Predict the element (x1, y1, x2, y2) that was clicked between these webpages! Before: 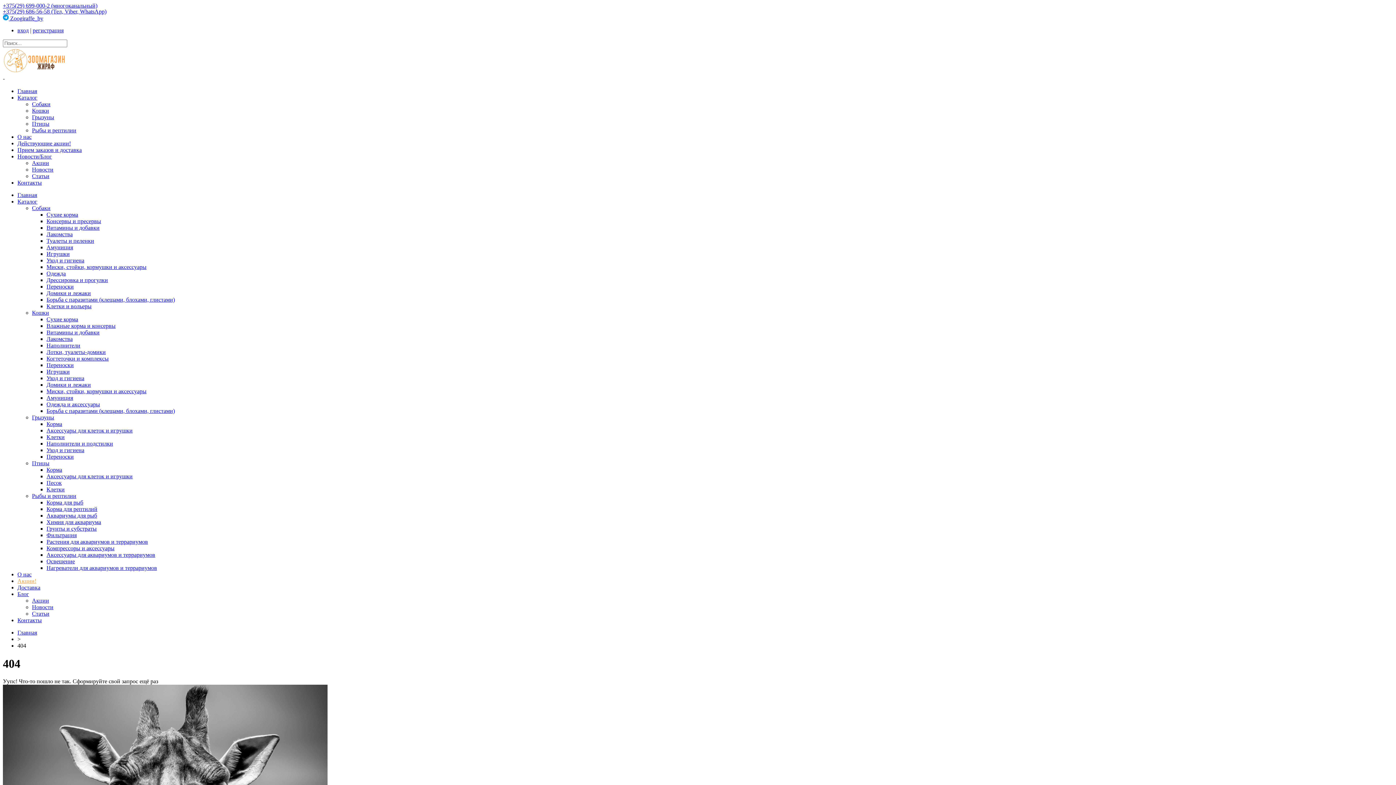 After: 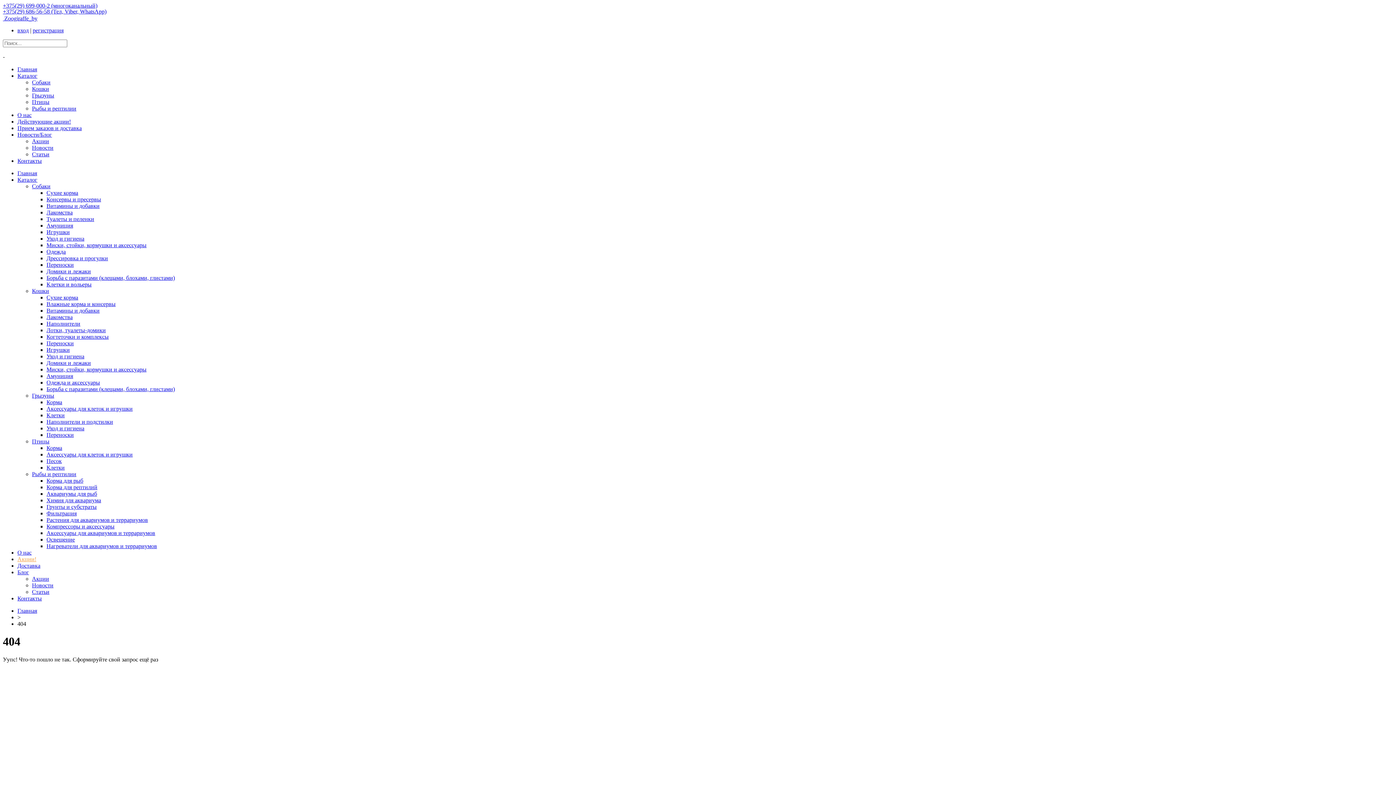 Action: label: Миски, стойки, кормушки и аксессуары bbox: (46, 264, 146, 270)